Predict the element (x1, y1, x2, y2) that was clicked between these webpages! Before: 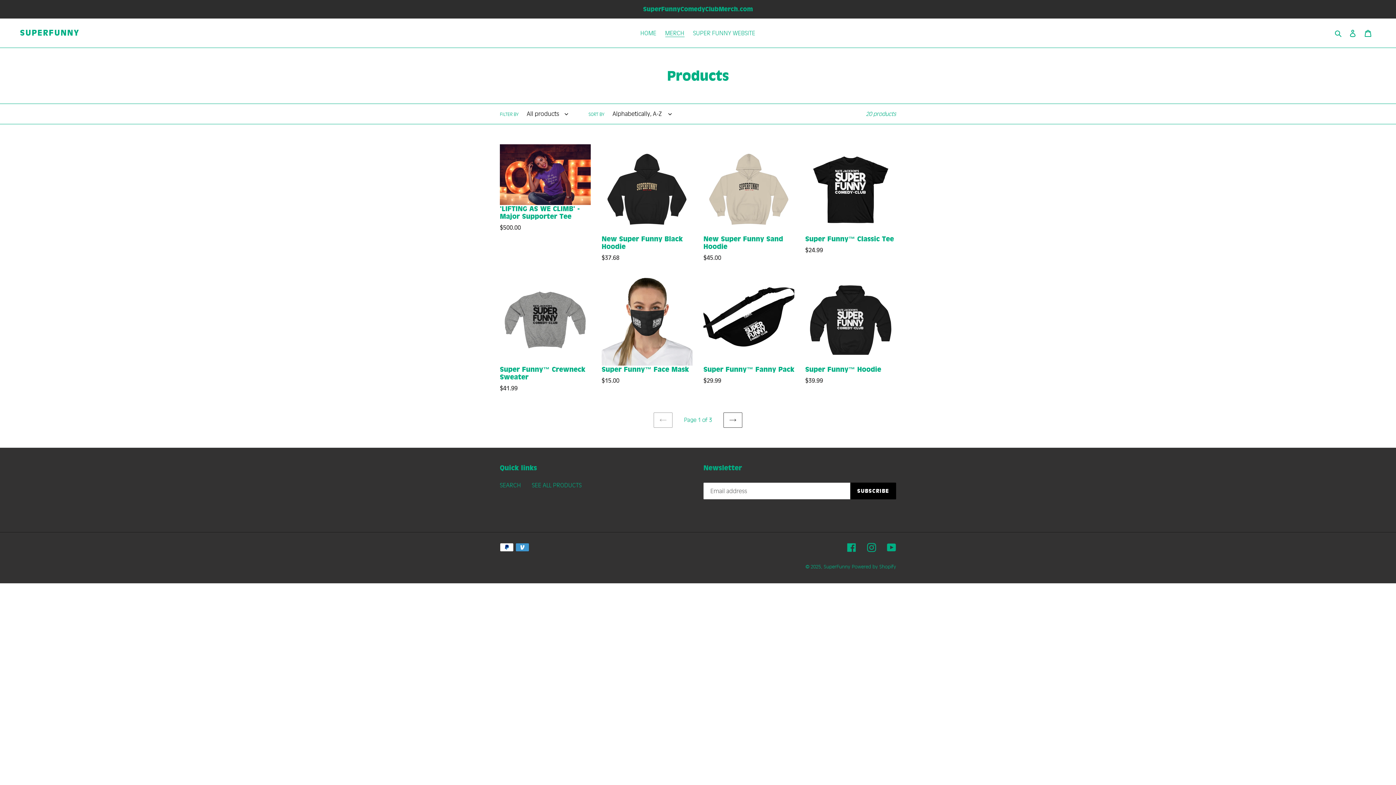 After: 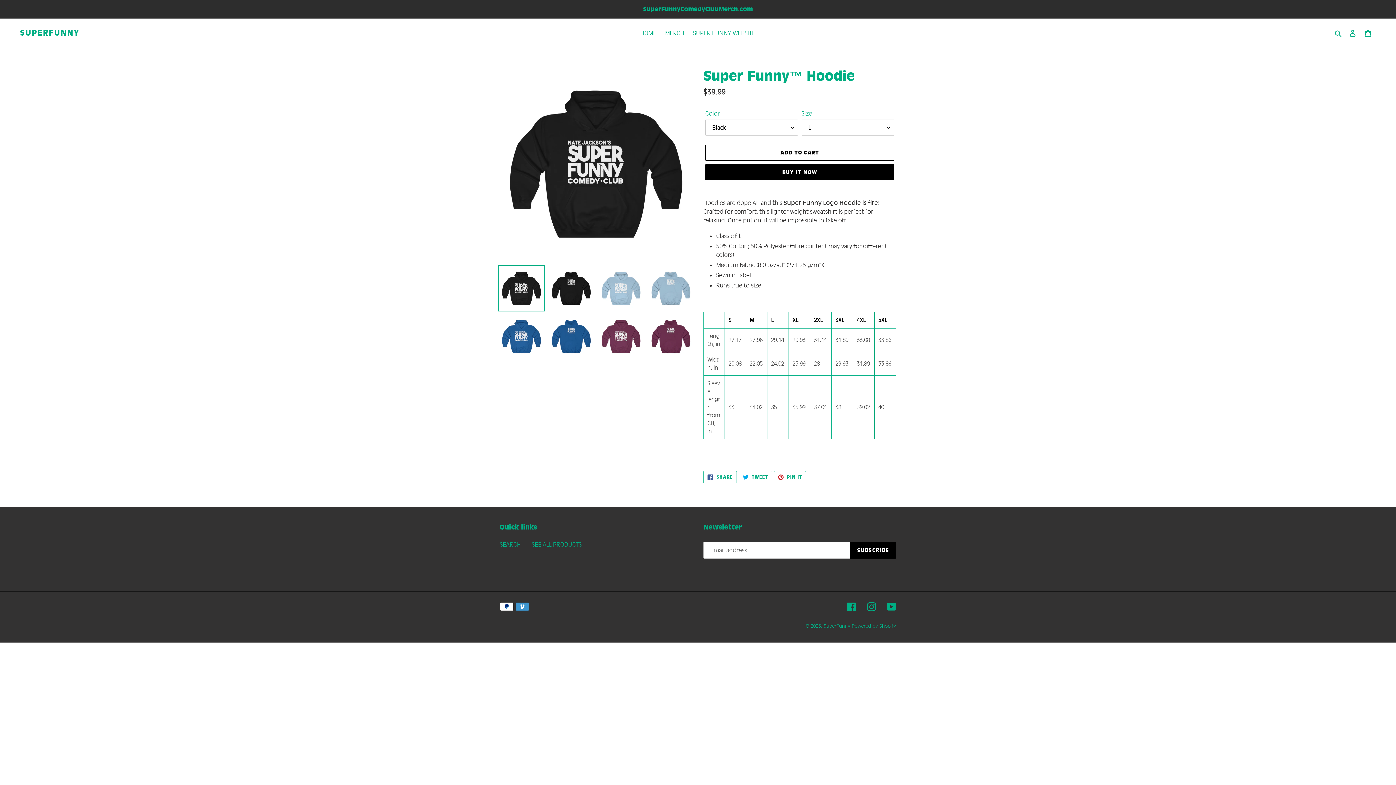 Action: bbox: (805, 274, 896, 385) label: Super Funny™ Hoodie
Regular price
$39.99